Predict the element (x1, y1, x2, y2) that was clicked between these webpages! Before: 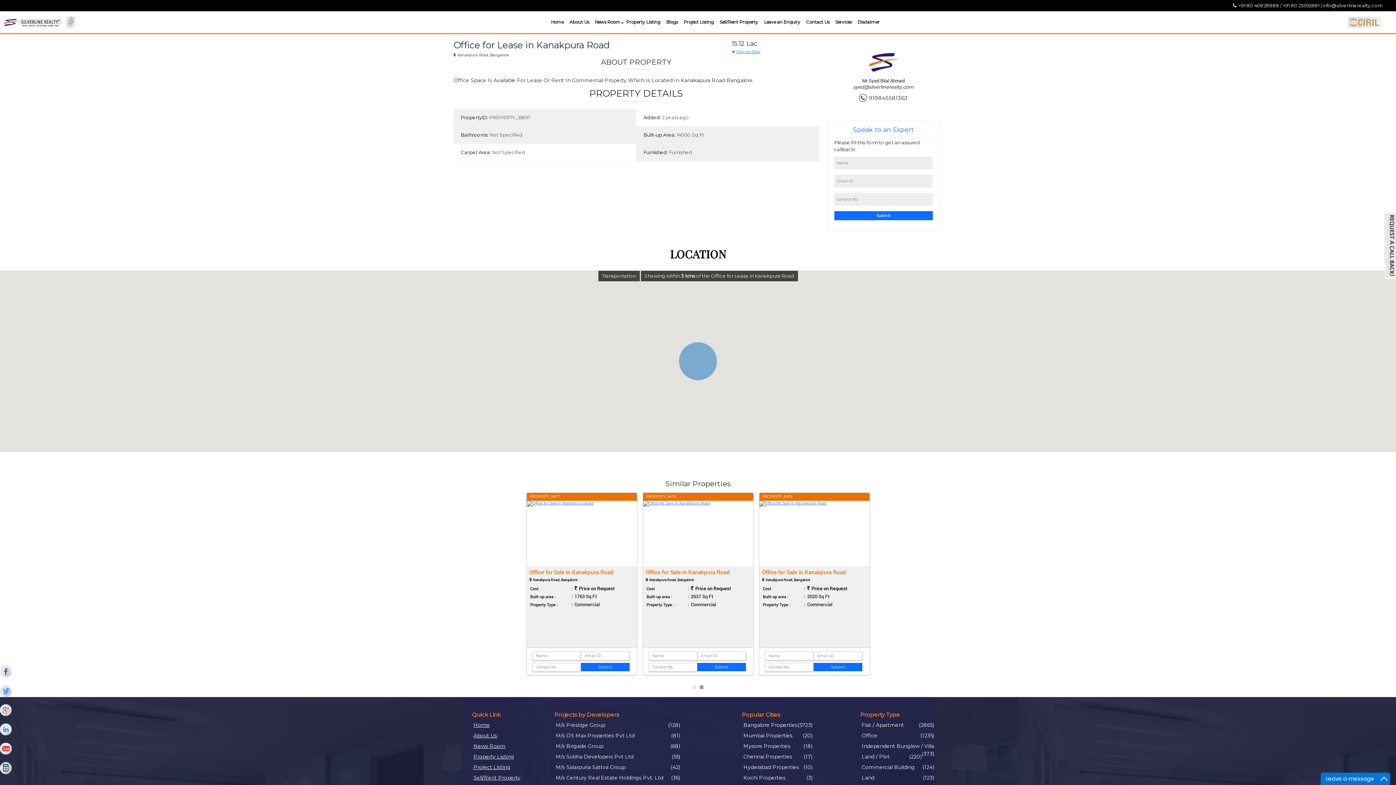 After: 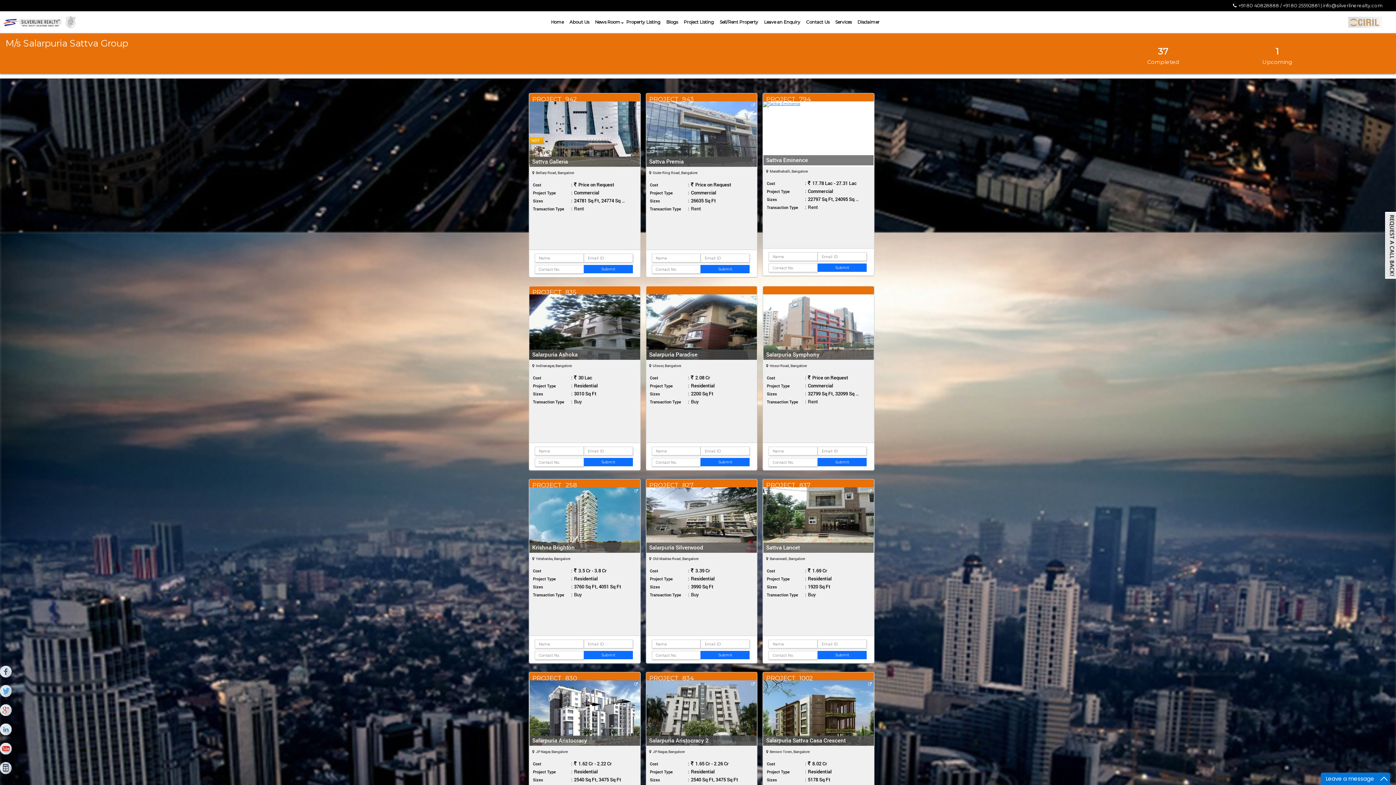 Action: bbox: (556, 764, 625, 770) label: M/s Salarpuria Sattva Group
(42)